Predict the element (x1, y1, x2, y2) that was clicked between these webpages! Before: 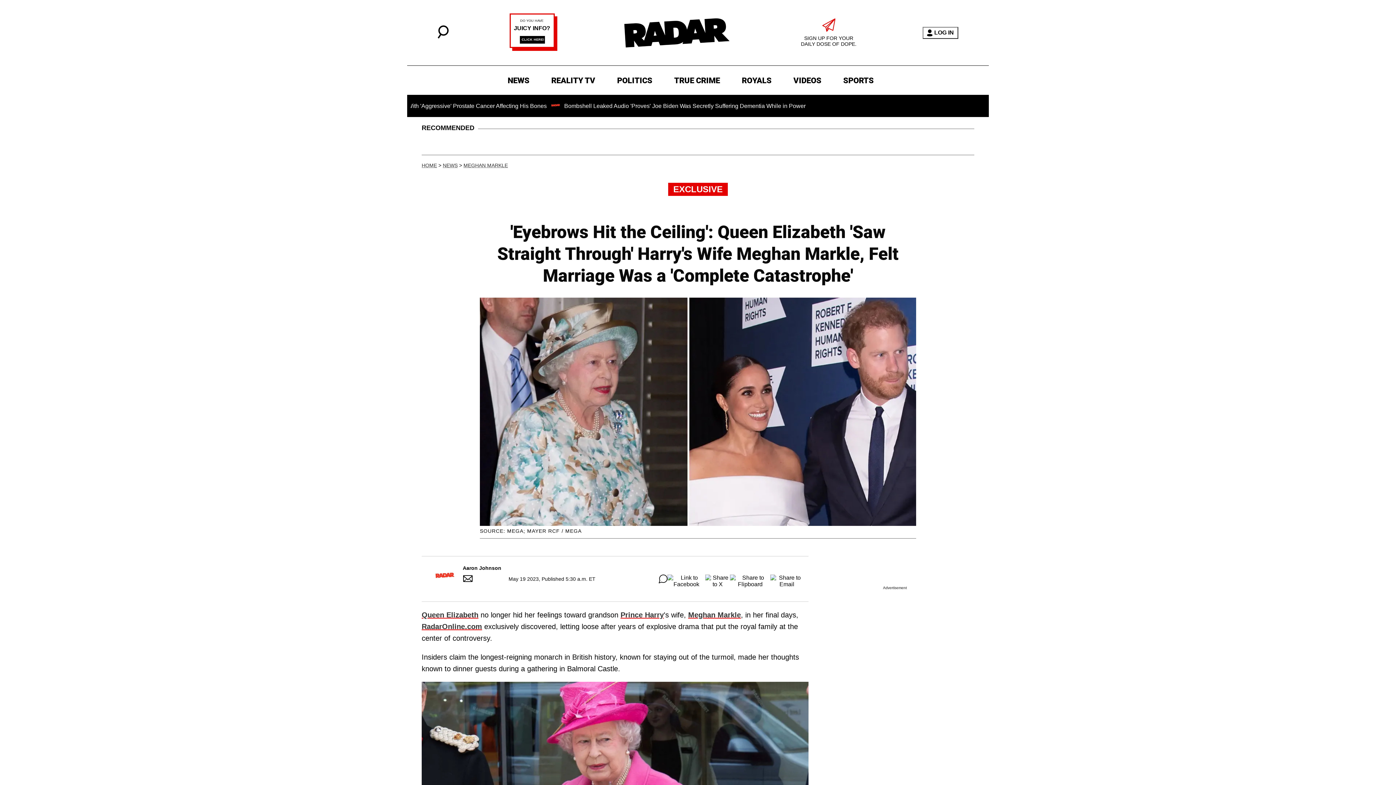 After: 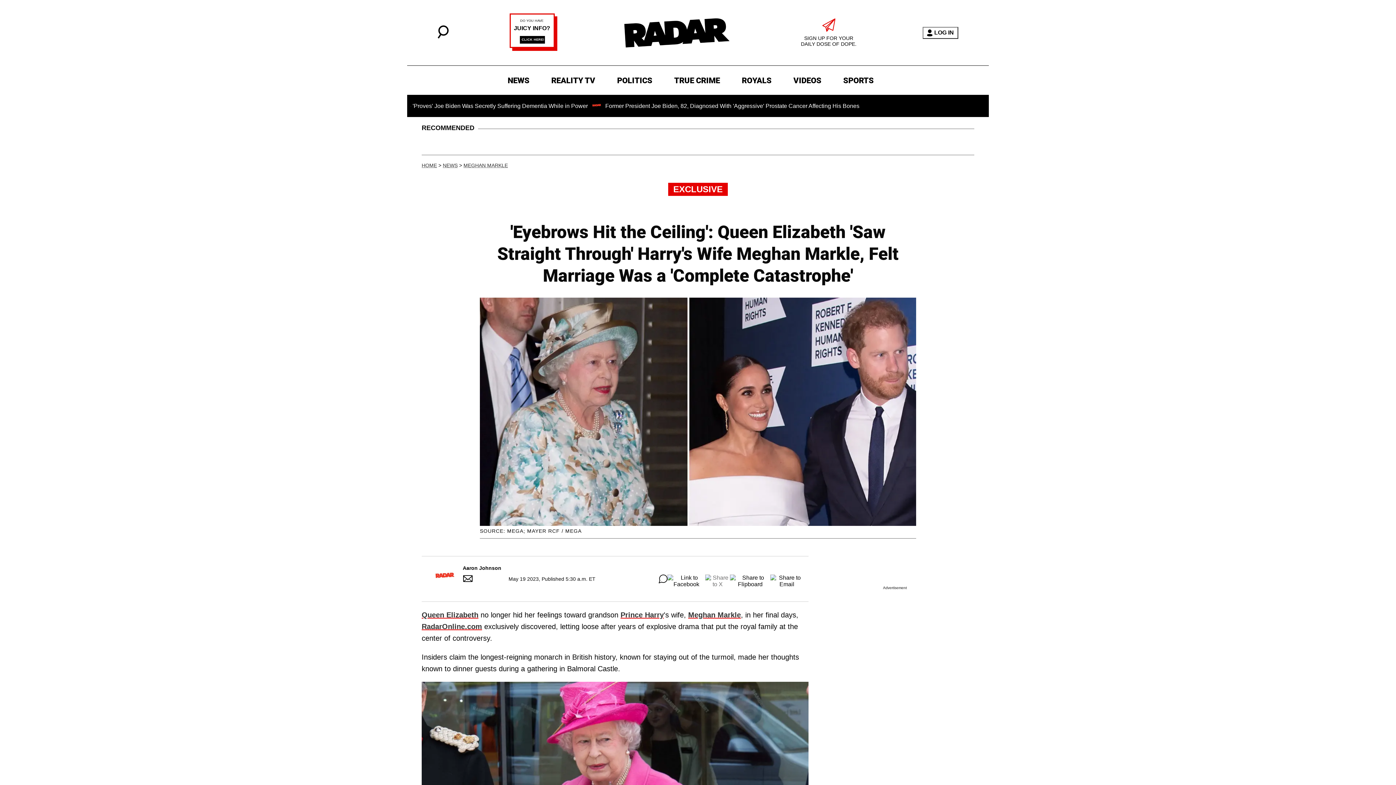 Action: bbox: (705, 575, 730, 583)